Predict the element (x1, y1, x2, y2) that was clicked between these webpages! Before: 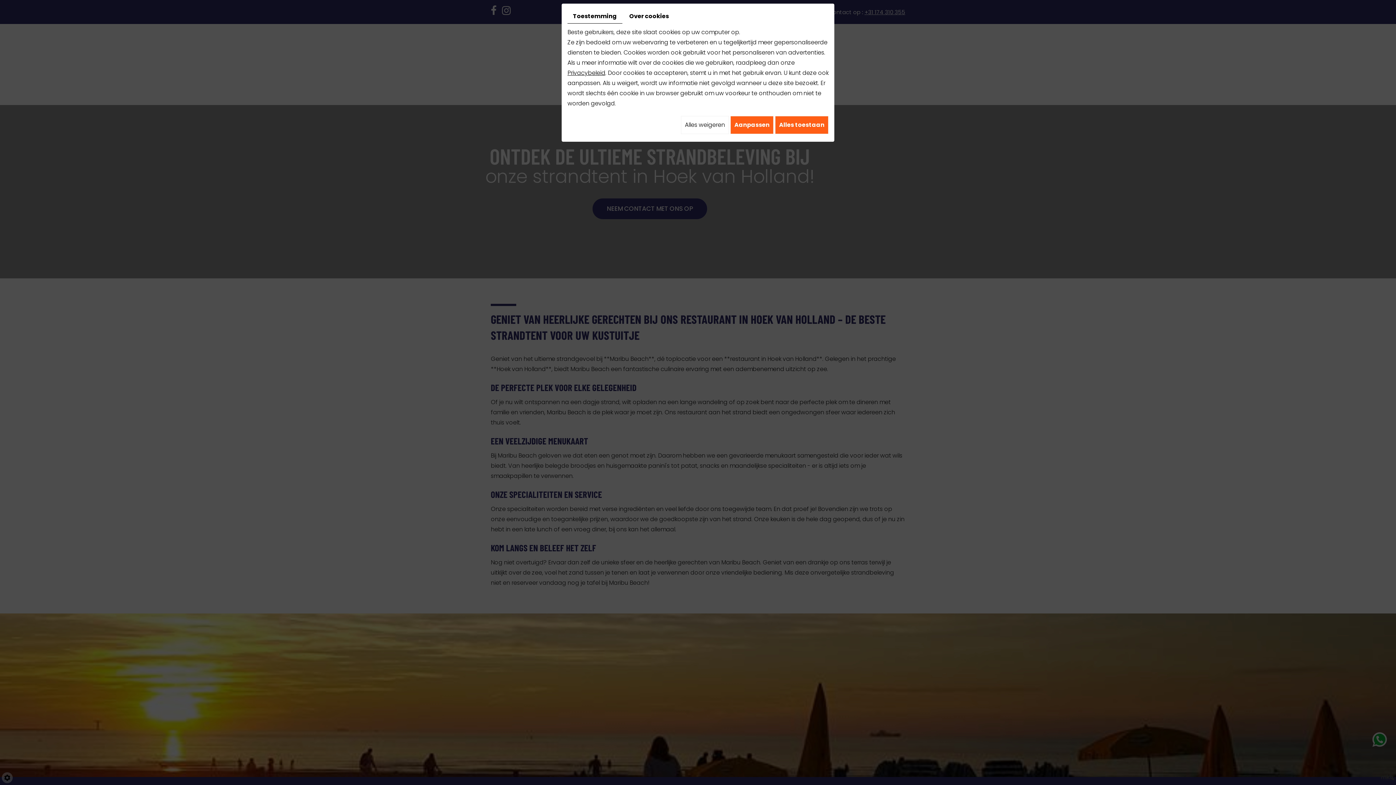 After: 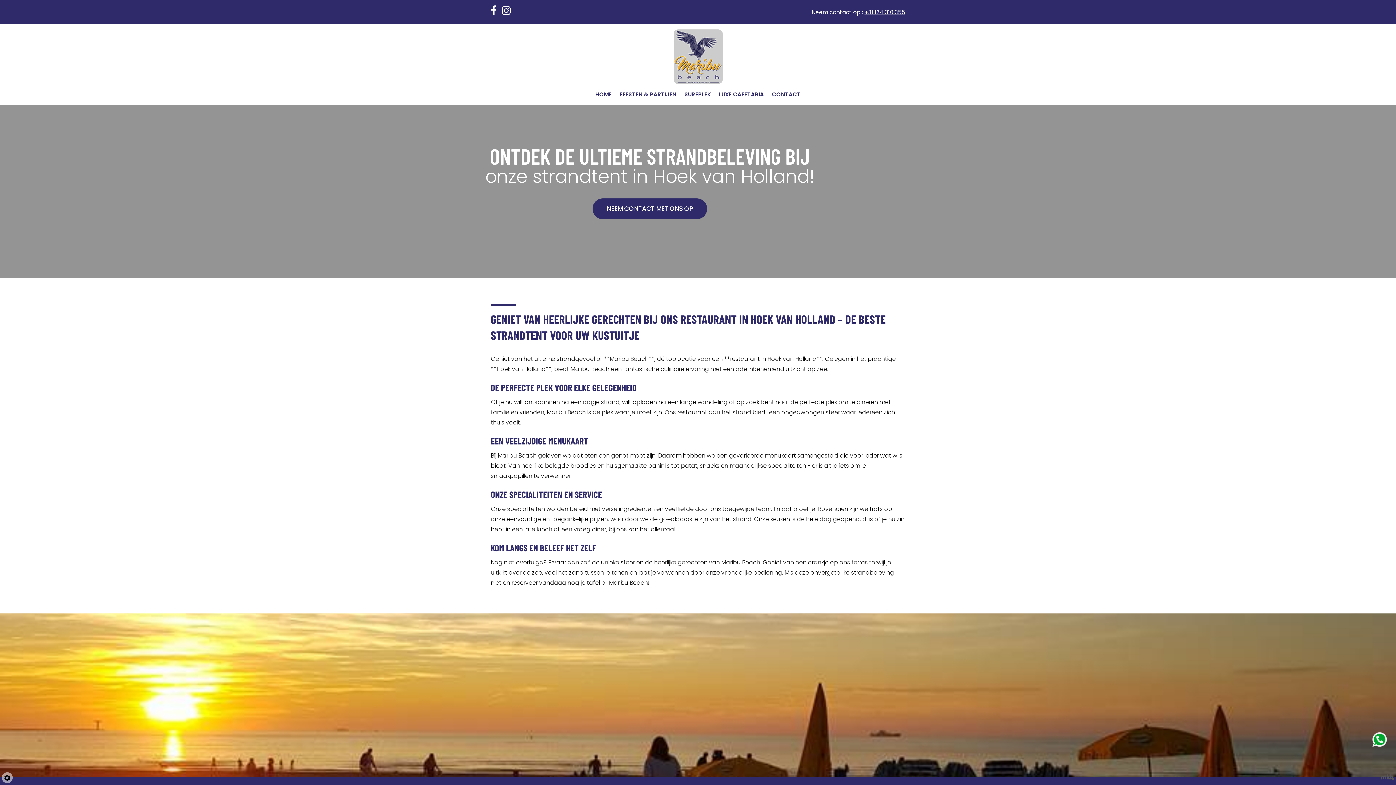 Action: bbox: (681, 116, 729, 134) label: Alles weigeren